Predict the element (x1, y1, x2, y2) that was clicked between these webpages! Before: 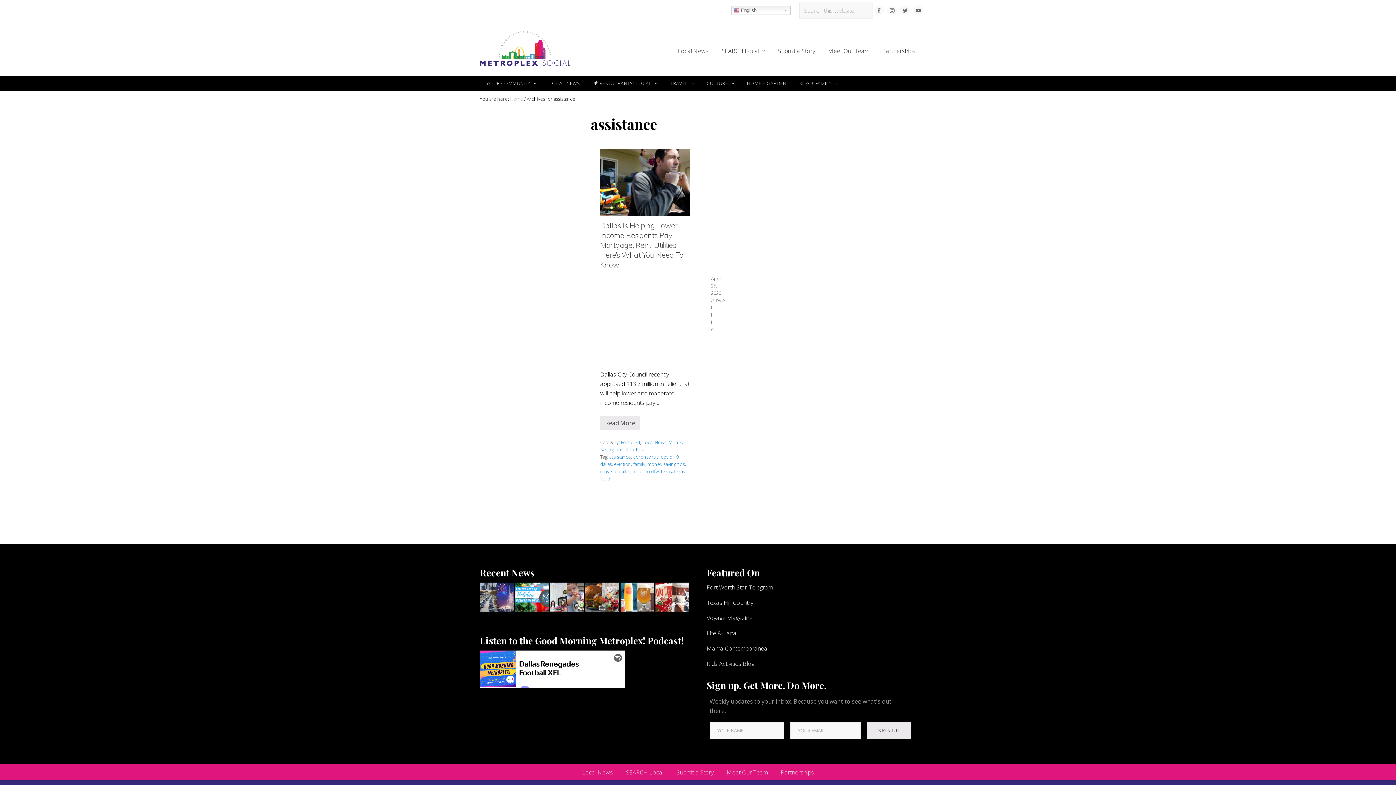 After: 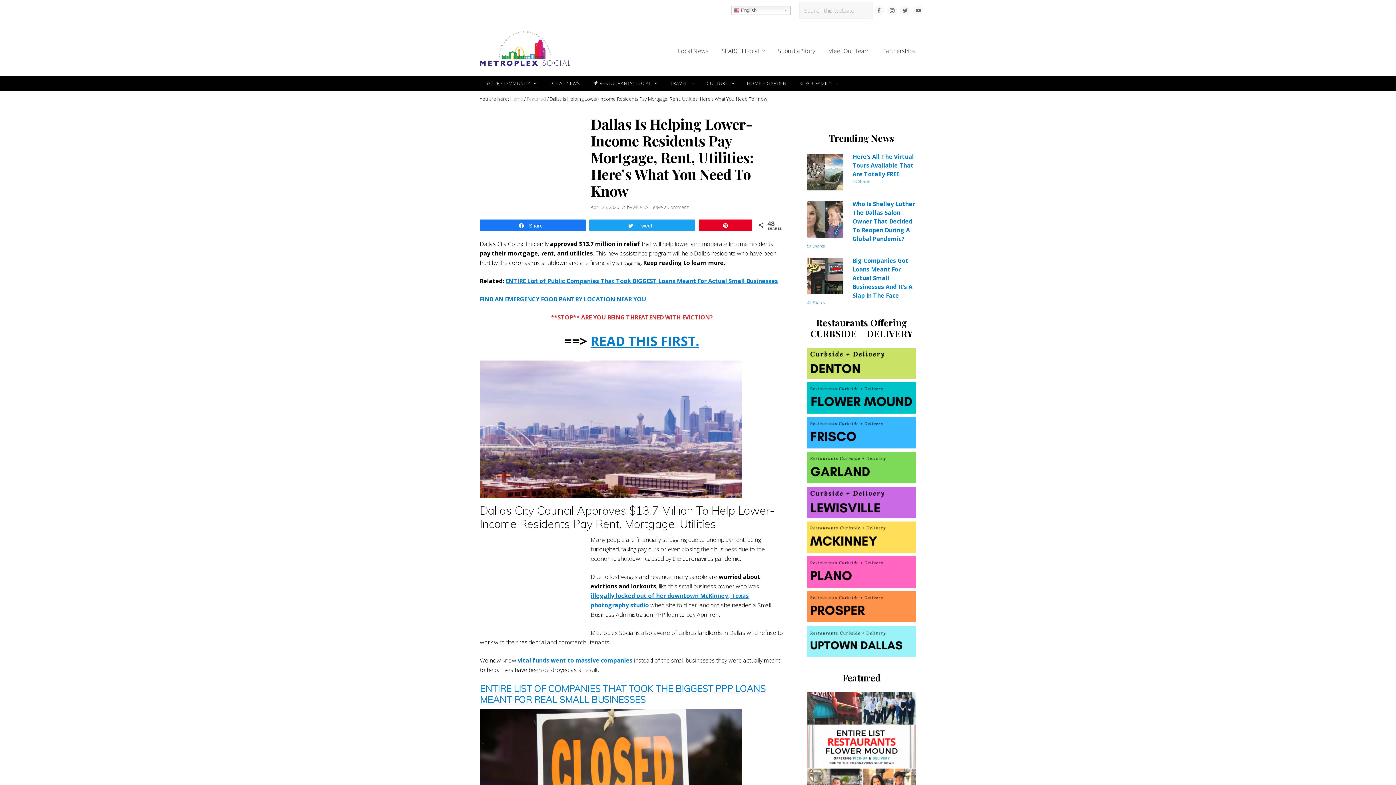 Action: label: Dallas Is Helping Lower-Income Residents Pay Mortgage, Rent, Utilities: Here’s What You Need To Know bbox: (600, 221, 683, 269)